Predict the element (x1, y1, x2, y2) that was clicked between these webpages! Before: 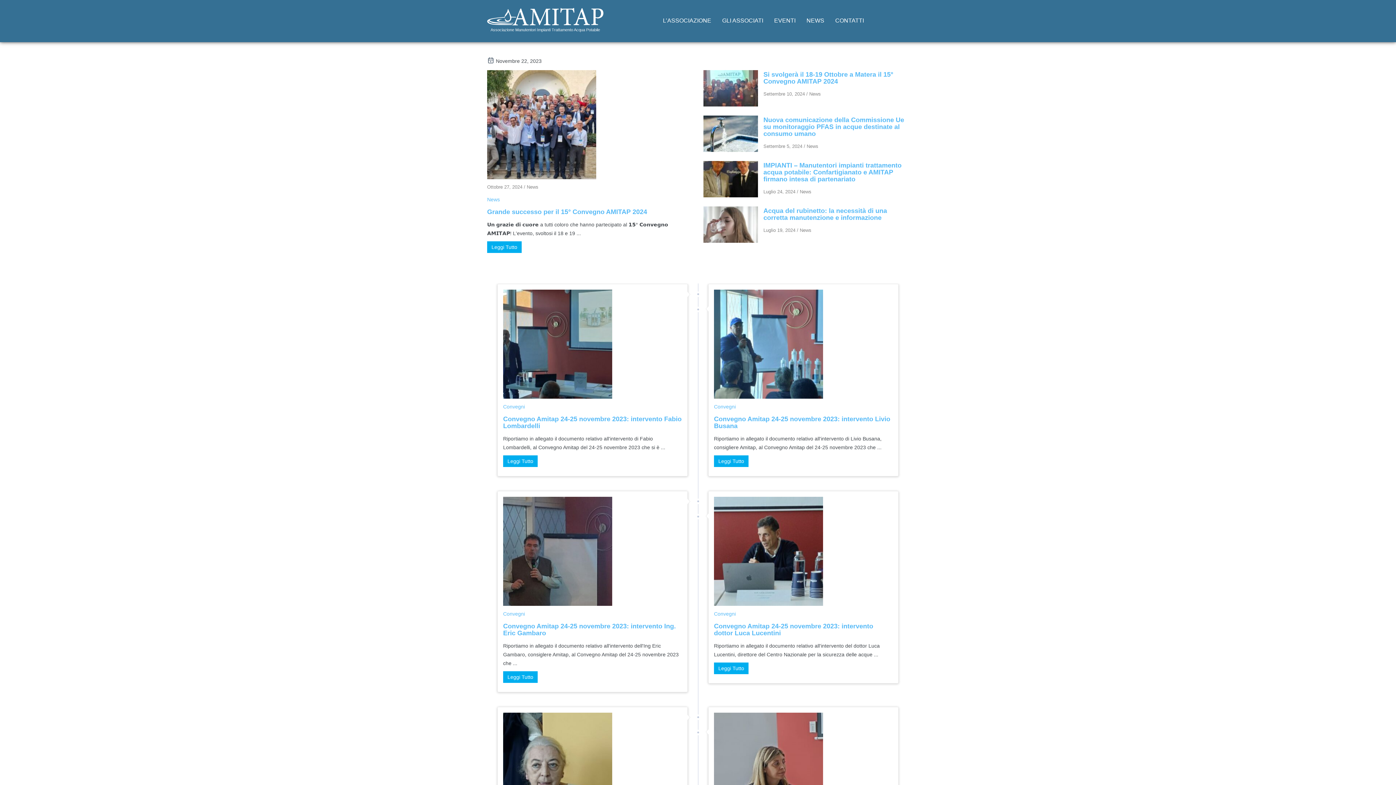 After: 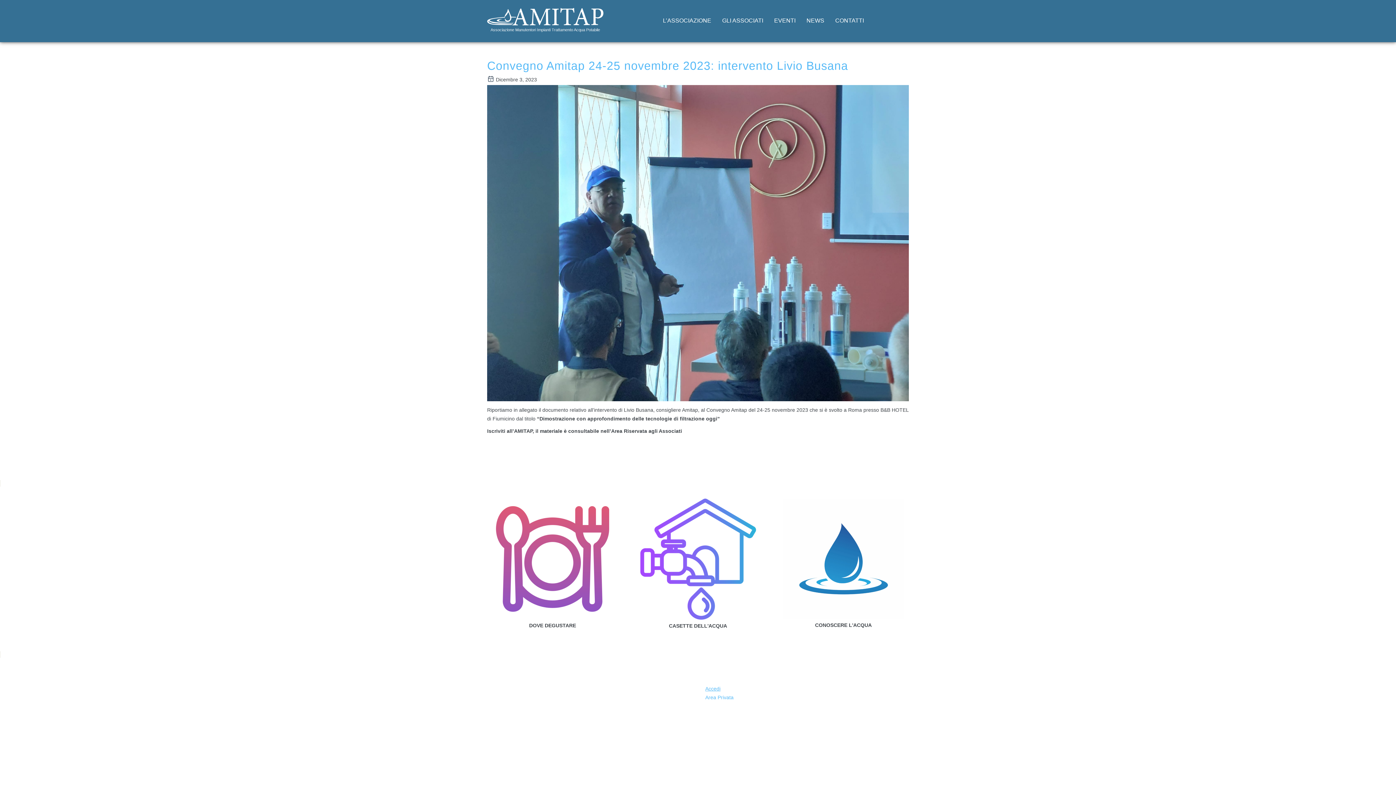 Action: bbox: (714, 455, 748, 467) label: Leggi Tutto